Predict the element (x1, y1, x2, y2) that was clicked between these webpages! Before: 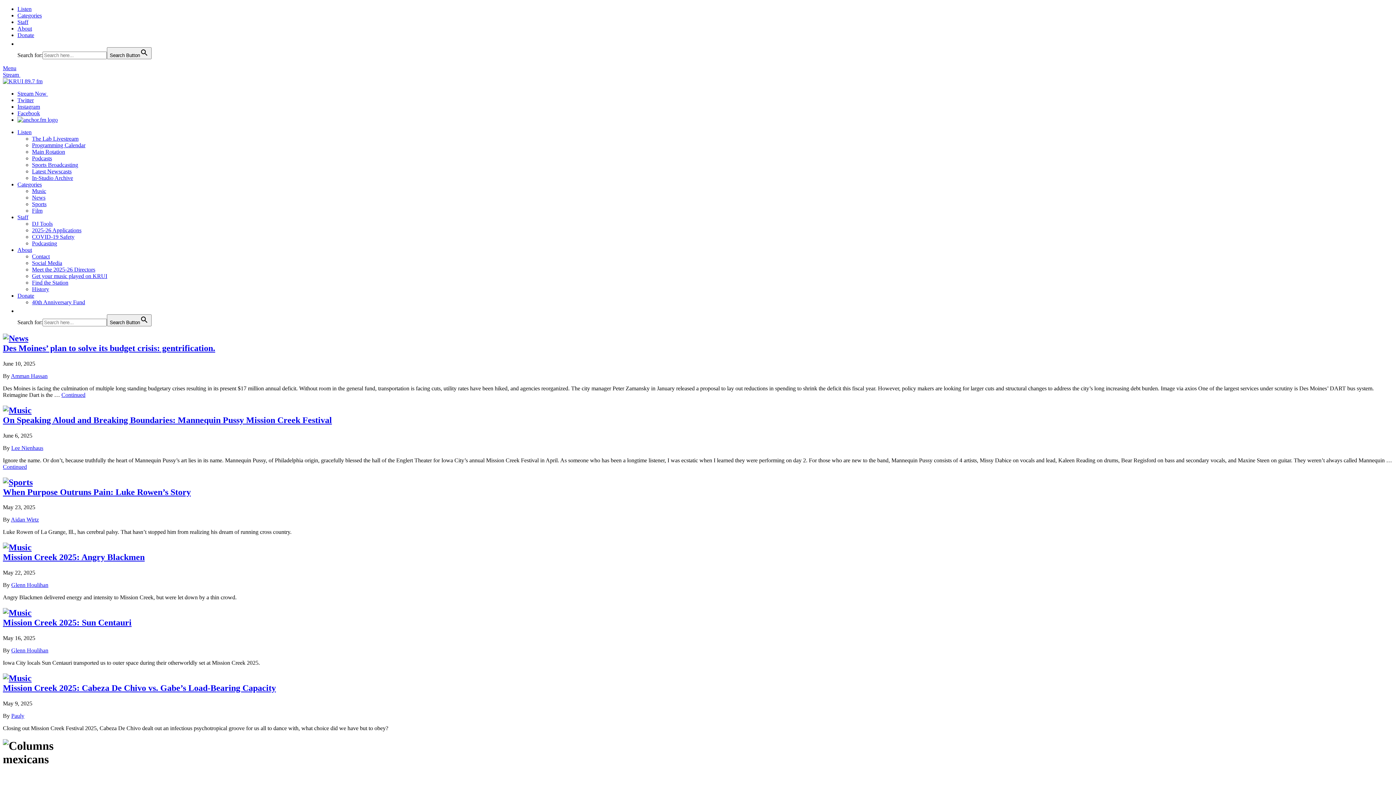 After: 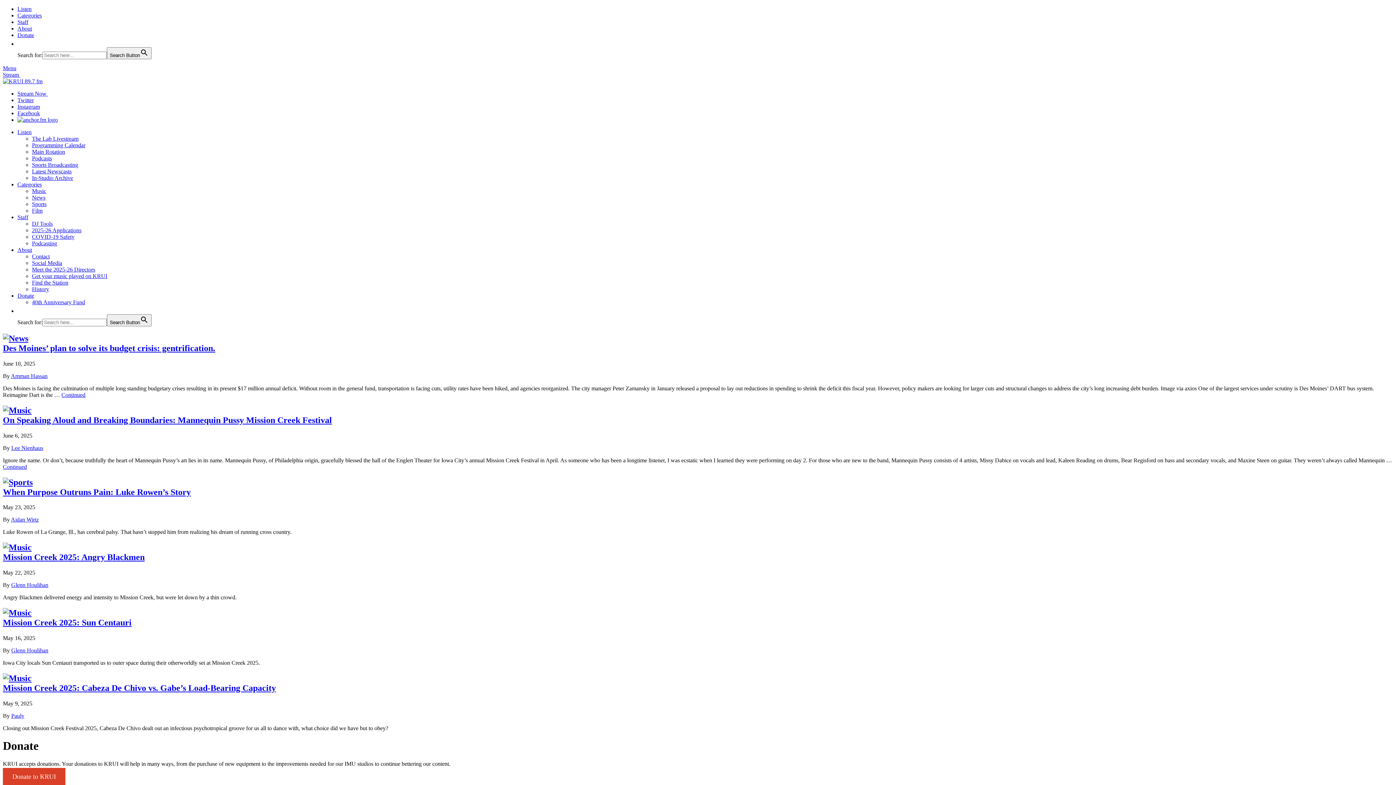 Action: bbox: (17, 32, 34, 38) label: Donate